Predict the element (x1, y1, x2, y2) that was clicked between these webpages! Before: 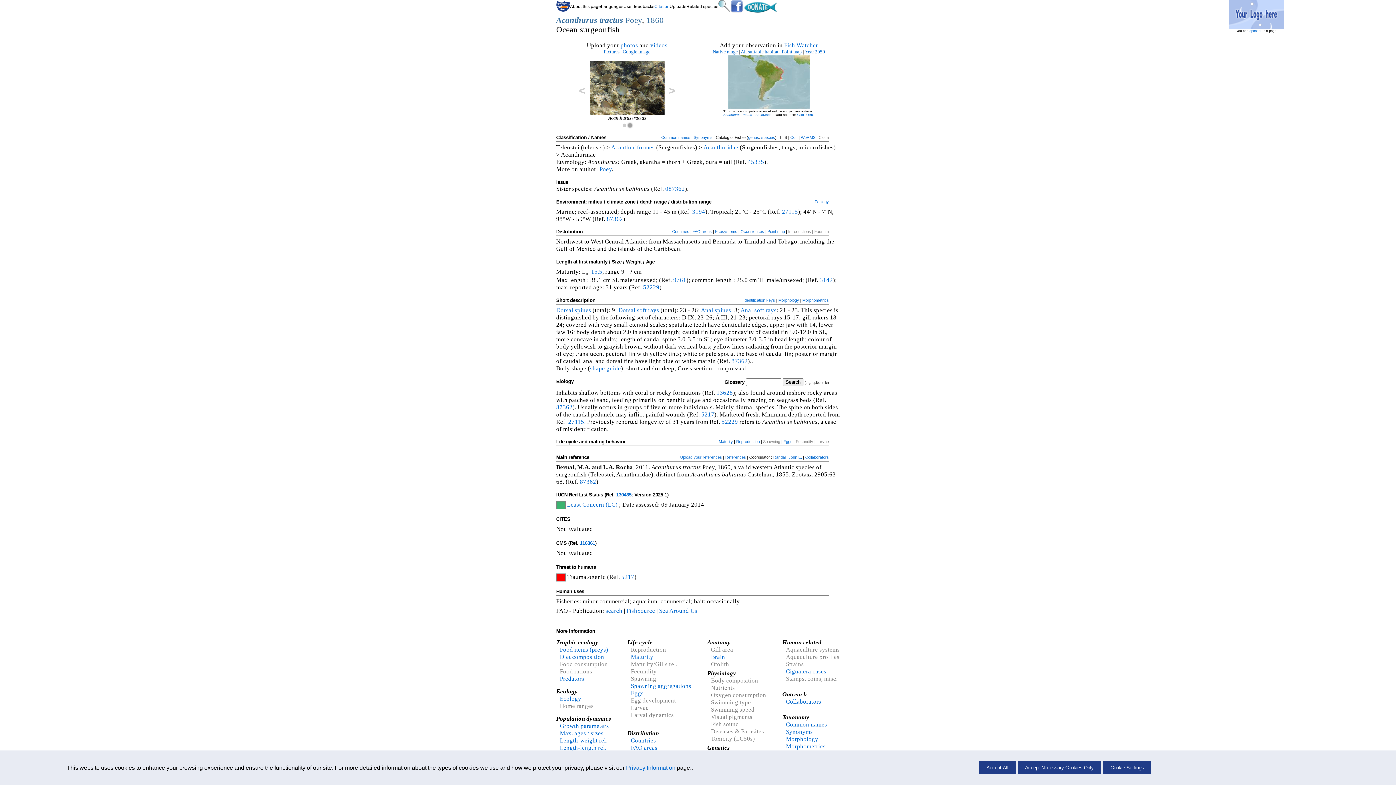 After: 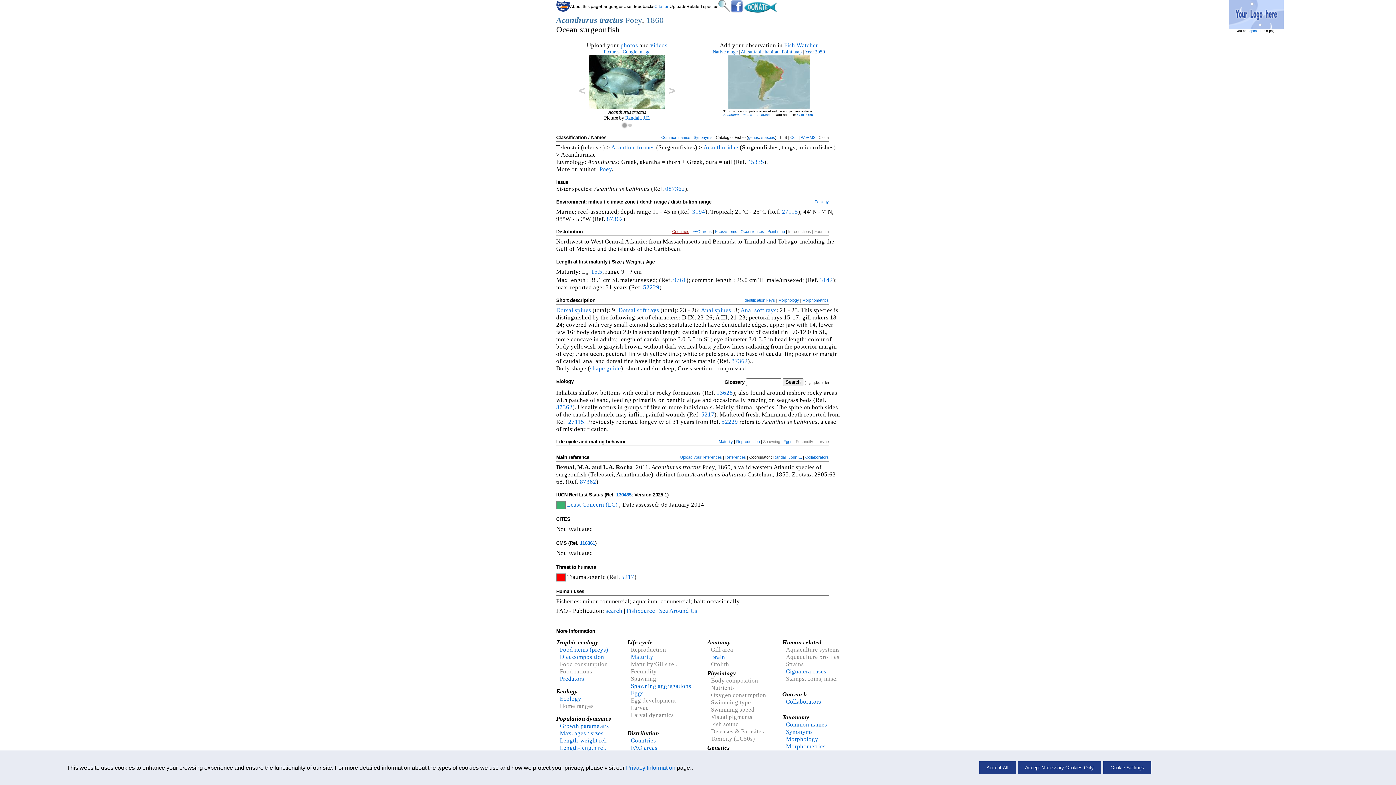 Action: label: Countries bbox: (672, 229, 689, 233)